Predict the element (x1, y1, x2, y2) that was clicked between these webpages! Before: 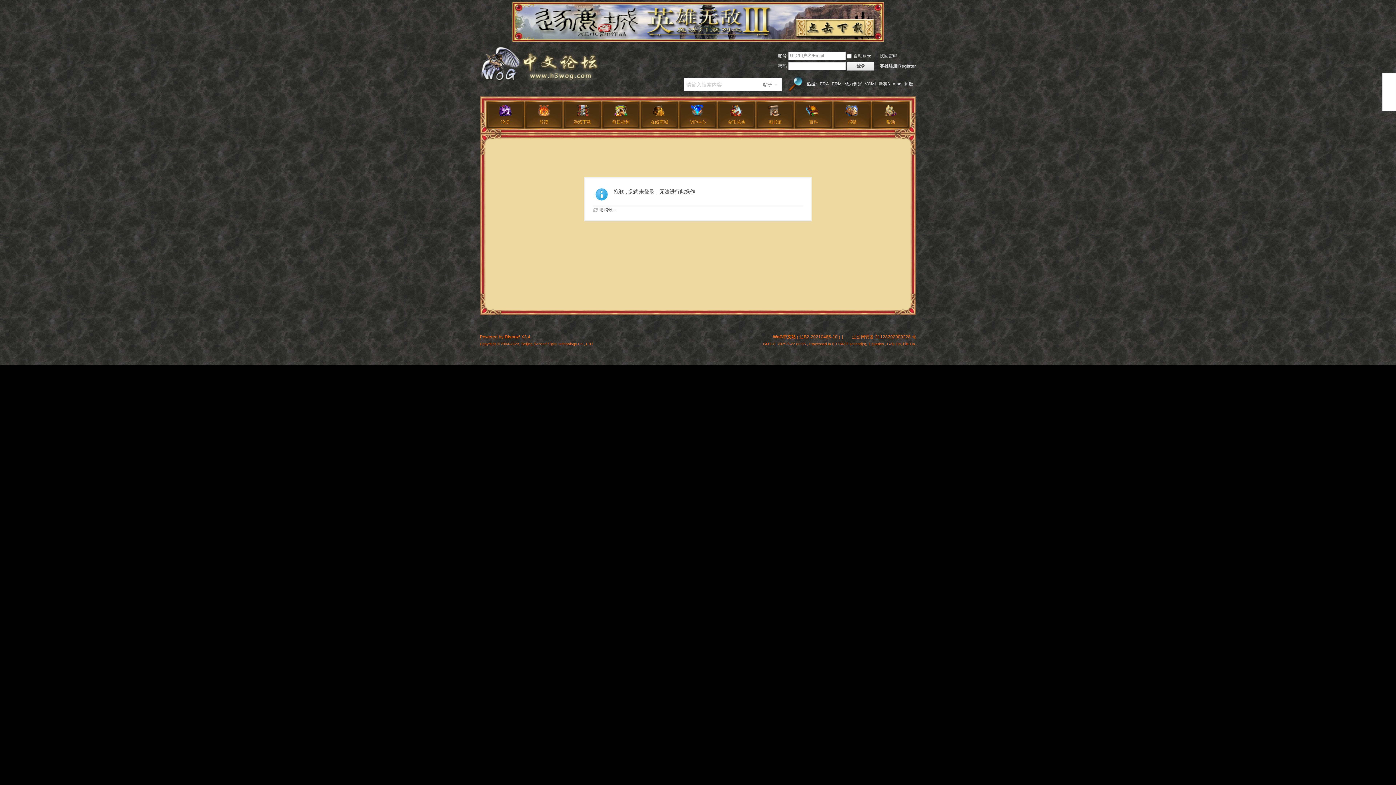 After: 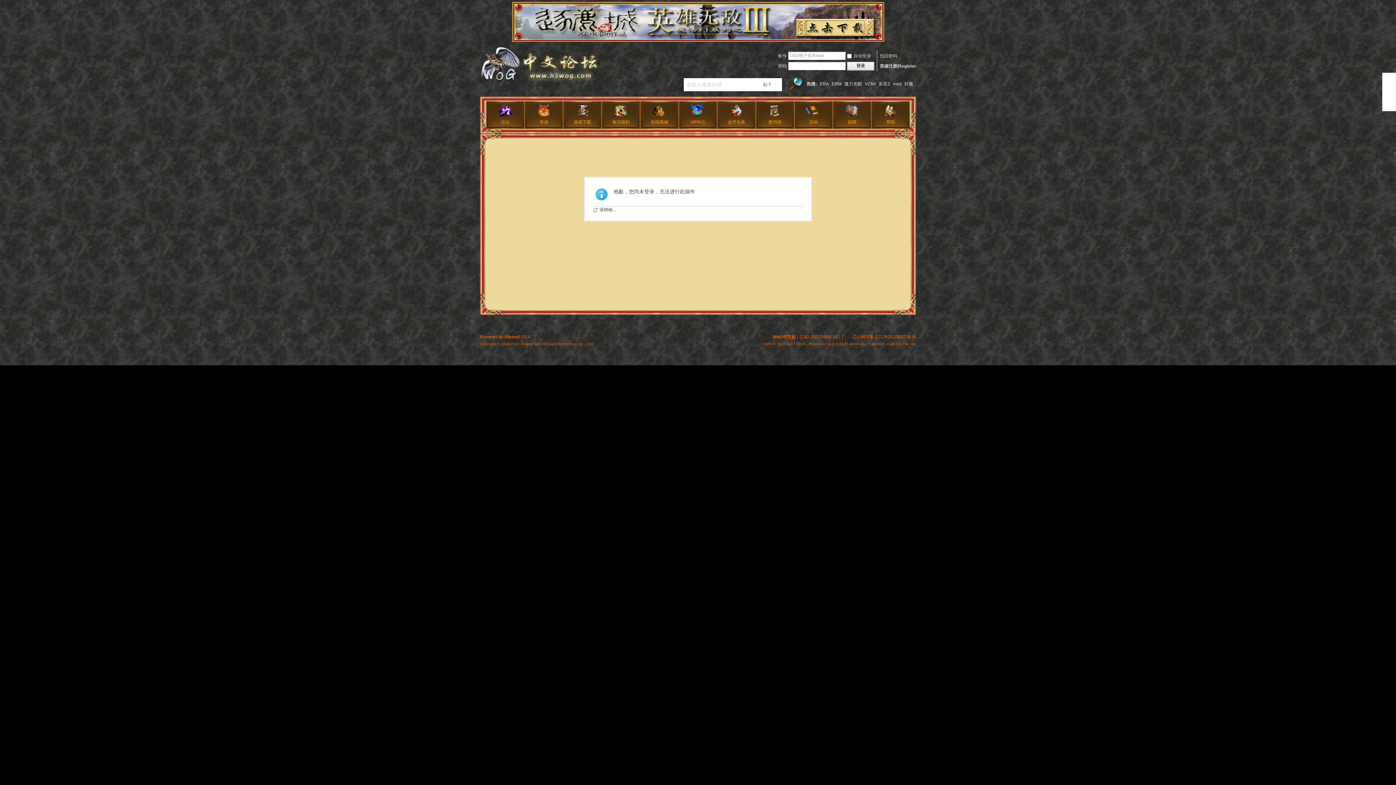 Action: bbox: (844, 76, 862, 91) label: 魔力觉醒